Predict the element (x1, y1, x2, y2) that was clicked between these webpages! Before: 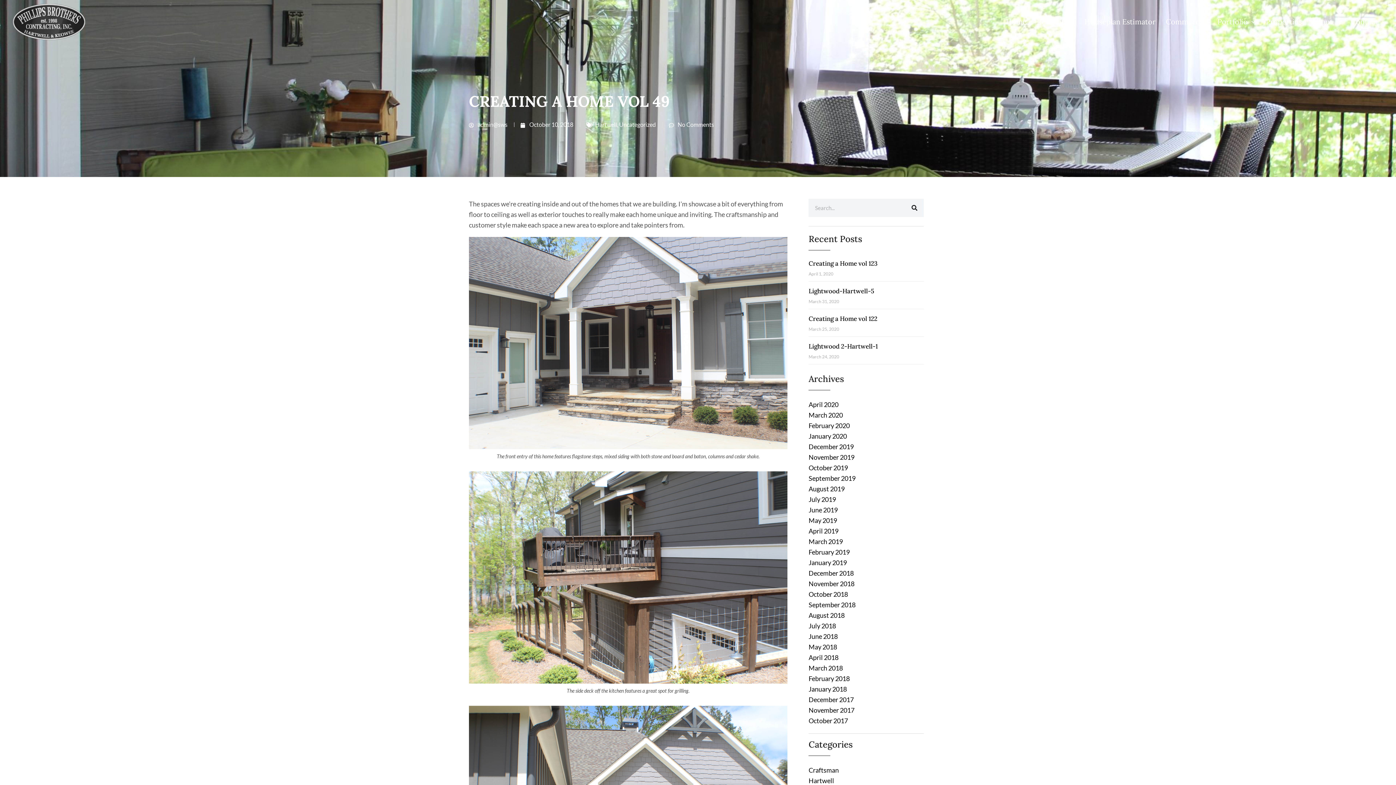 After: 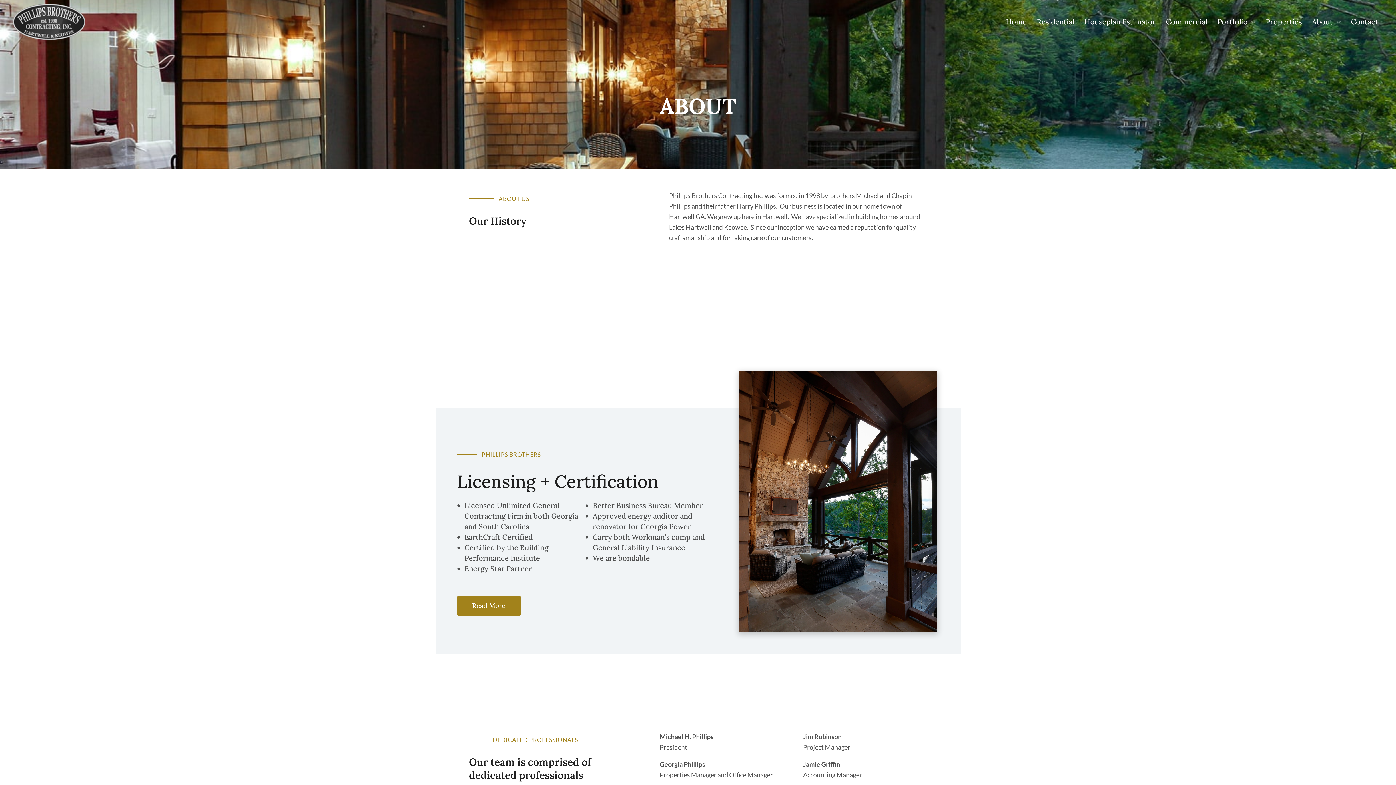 Action: bbox: (1307, 11, 1346, 31) label: About